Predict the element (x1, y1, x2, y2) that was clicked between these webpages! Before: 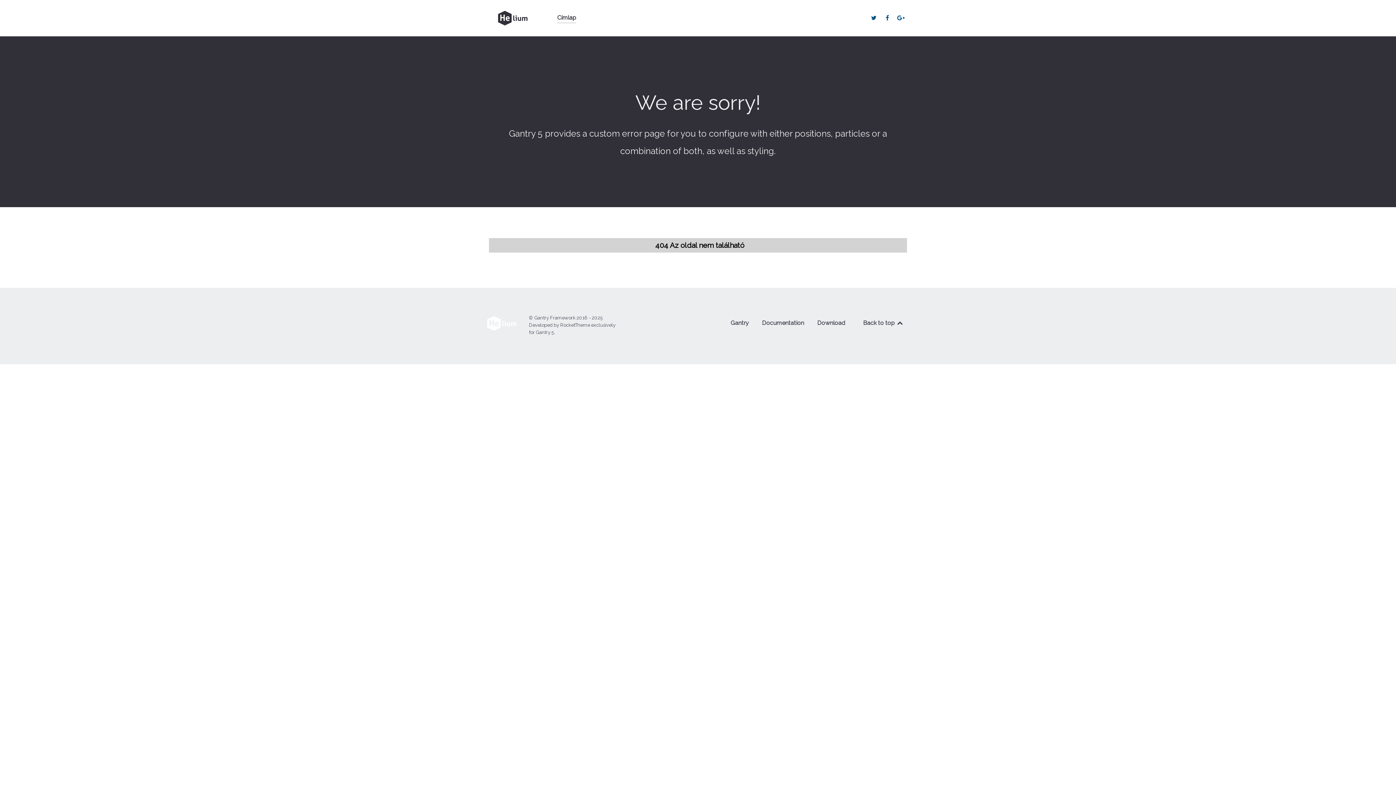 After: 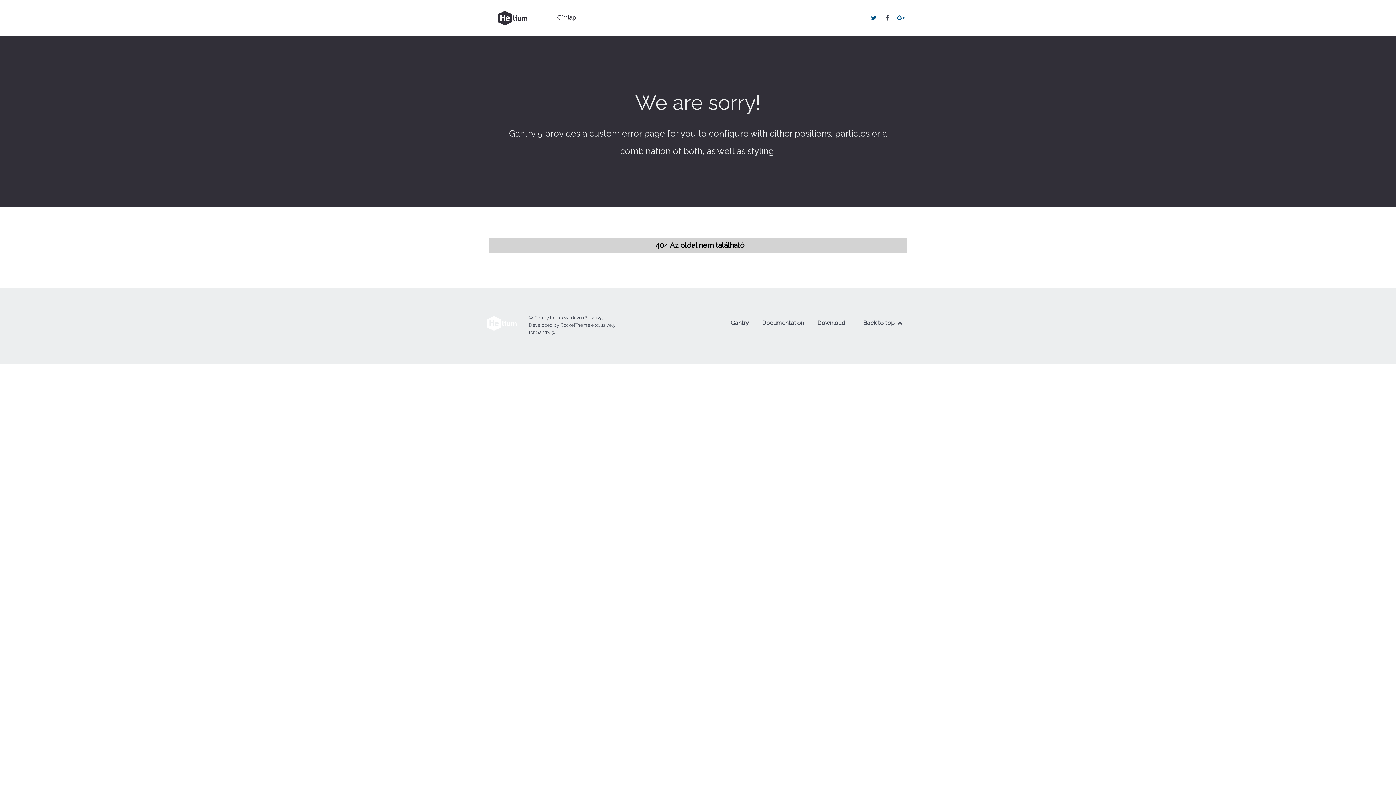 Action: label:   bbox: (881, 13, 895, 22)